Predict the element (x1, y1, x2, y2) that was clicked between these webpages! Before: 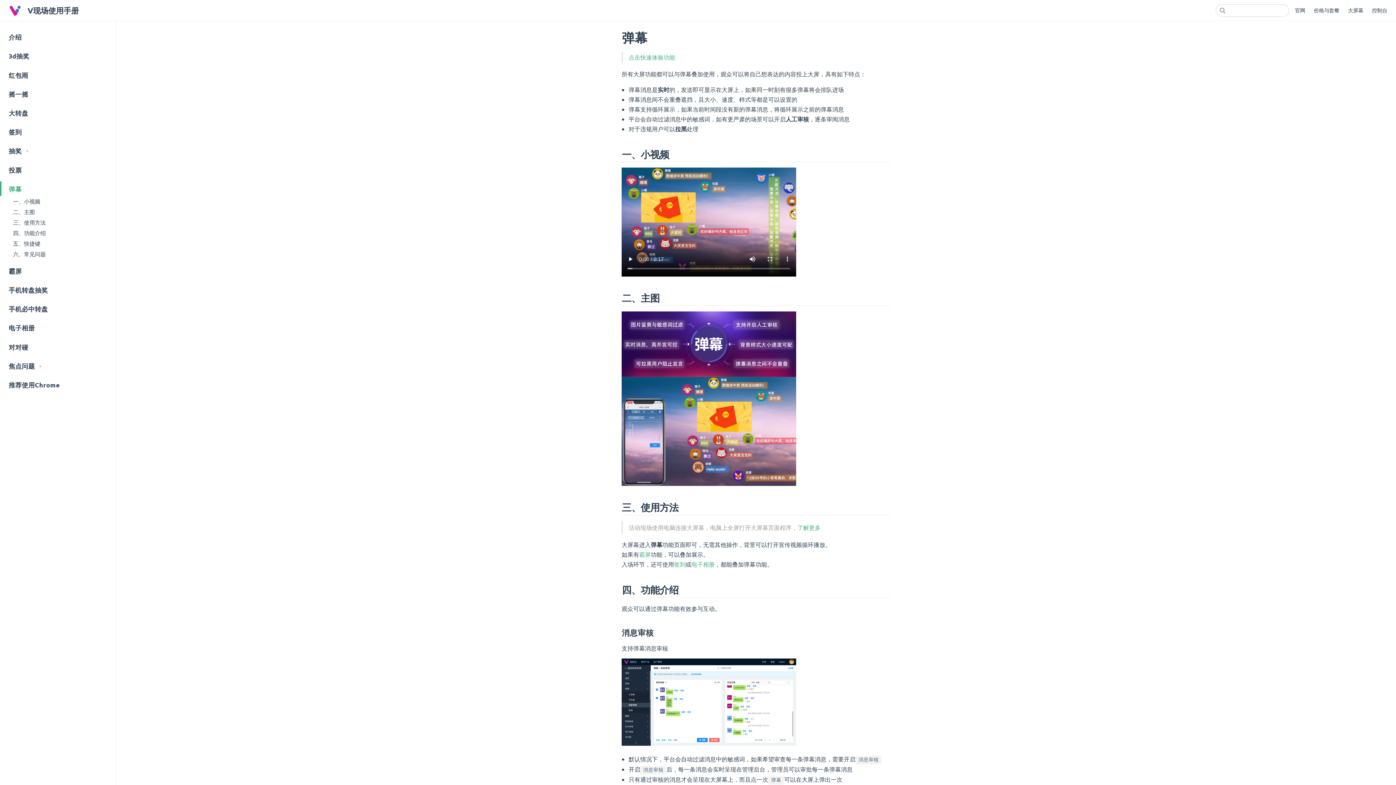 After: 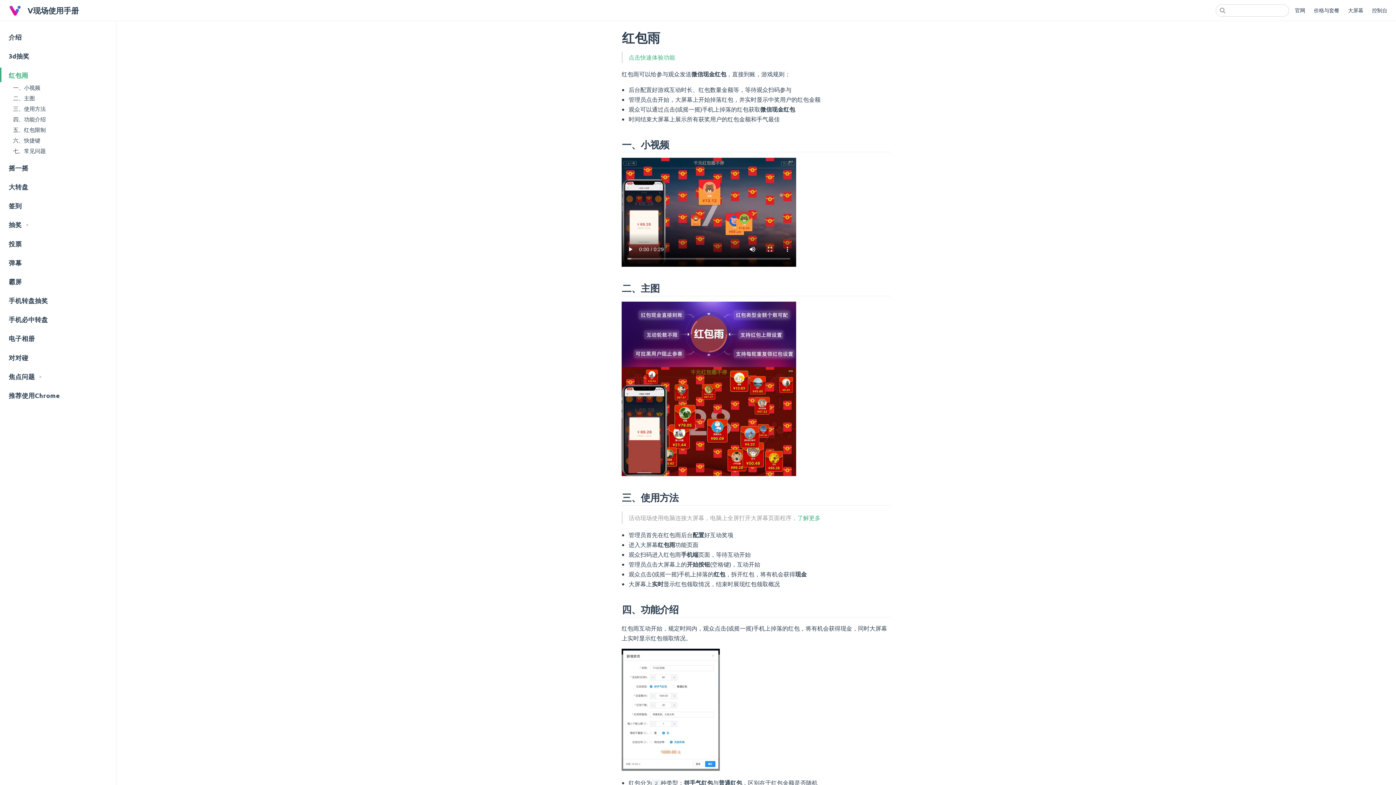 Action: bbox: (0, 67, 116, 82) label: 红包雨